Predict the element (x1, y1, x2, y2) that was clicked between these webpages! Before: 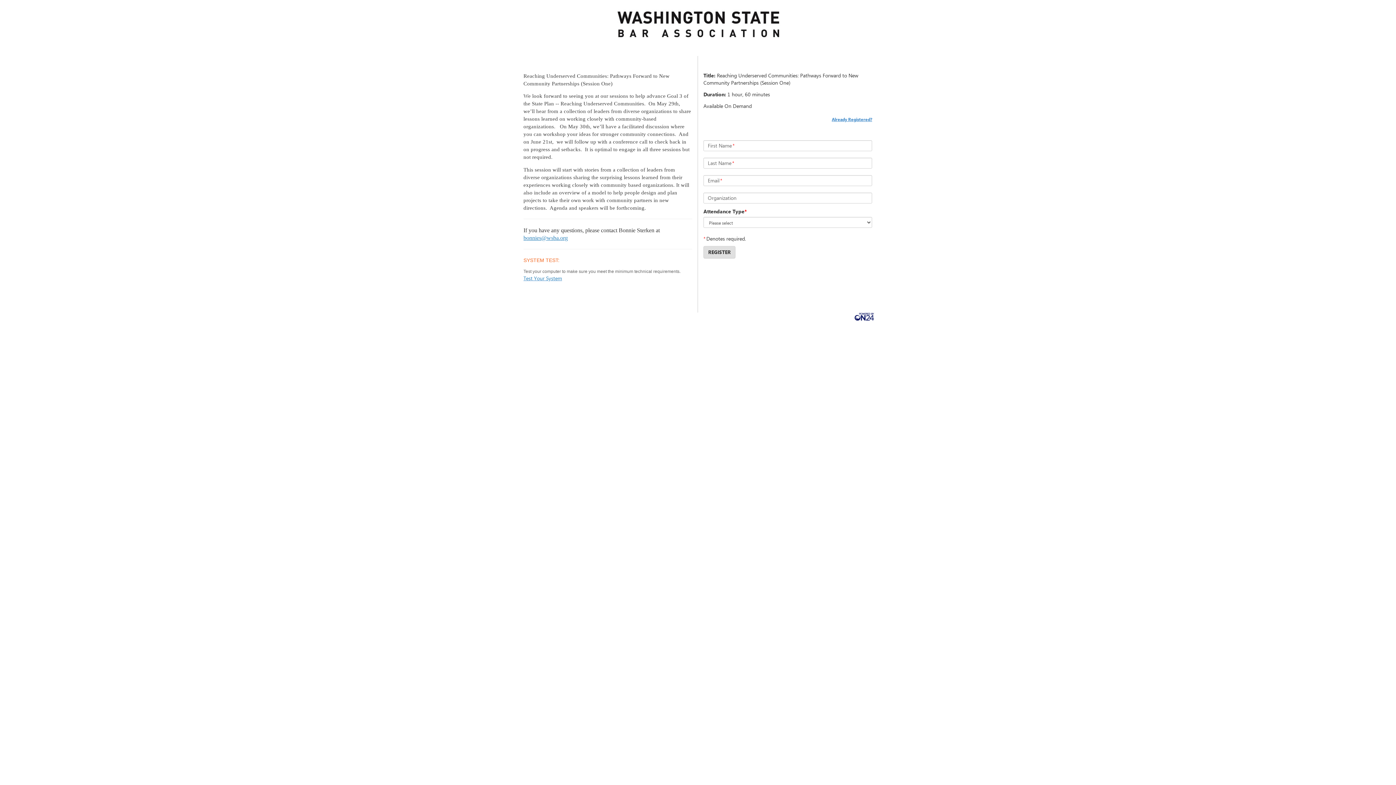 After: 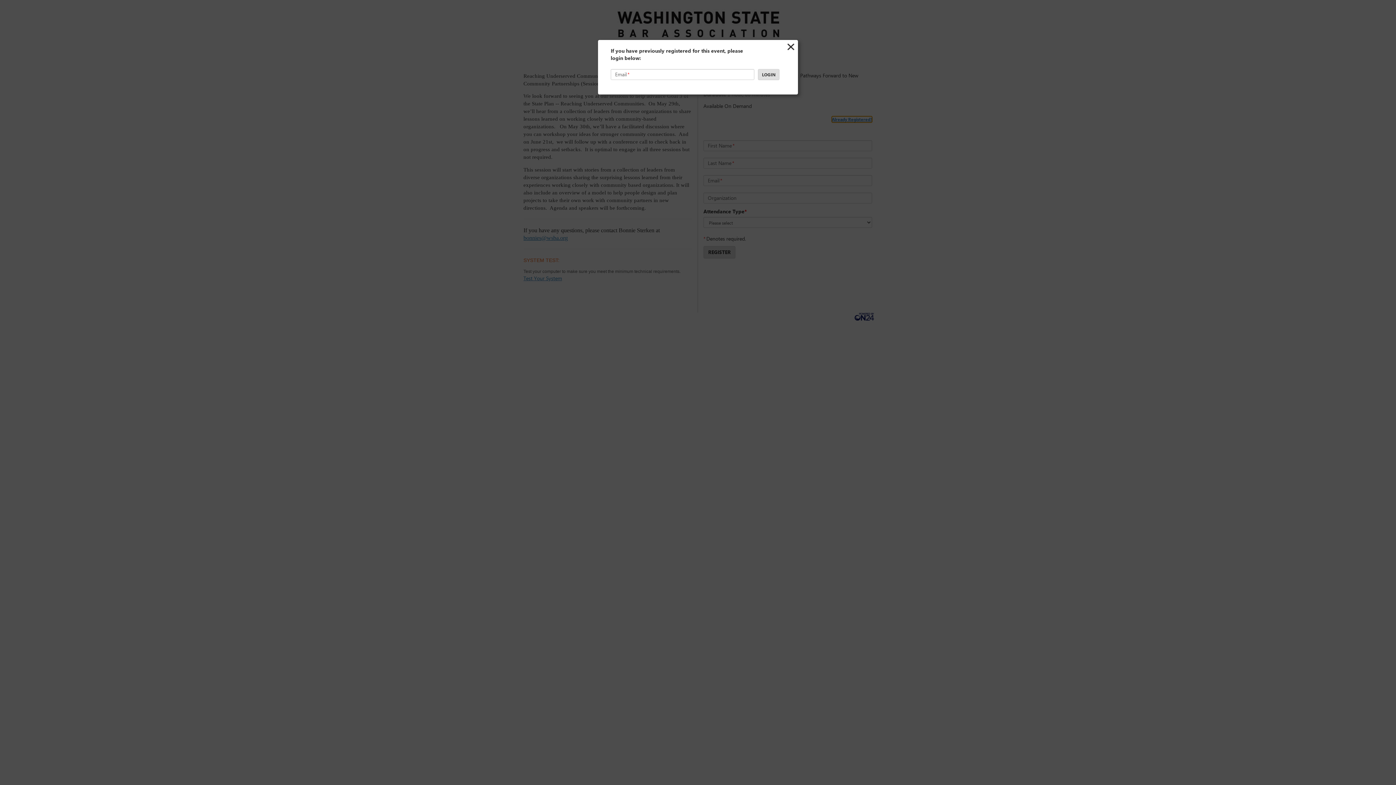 Action: bbox: (832, 116, 872, 123) label: Already Registered?